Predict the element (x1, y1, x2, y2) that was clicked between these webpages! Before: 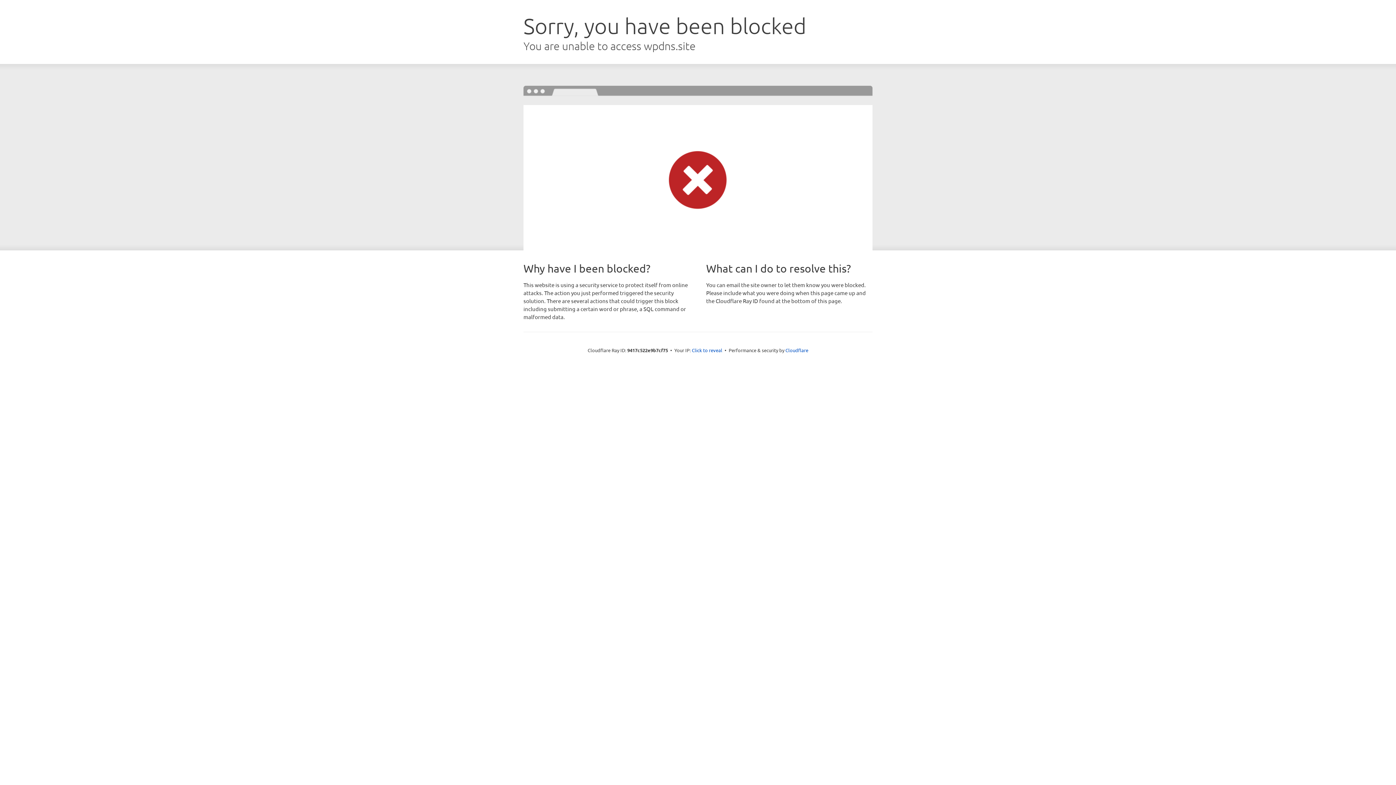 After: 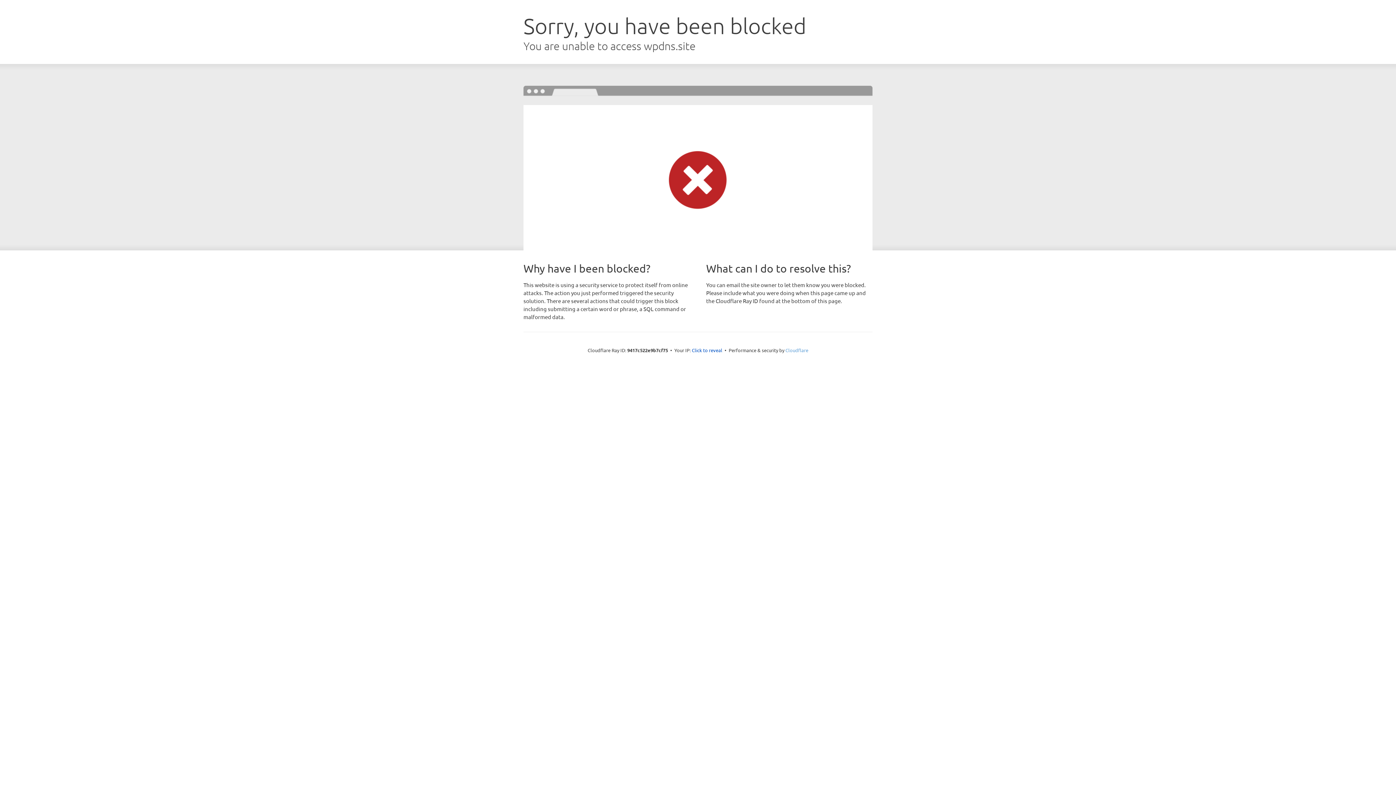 Action: label: Cloudflare bbox: (785, 347, 808, 353)